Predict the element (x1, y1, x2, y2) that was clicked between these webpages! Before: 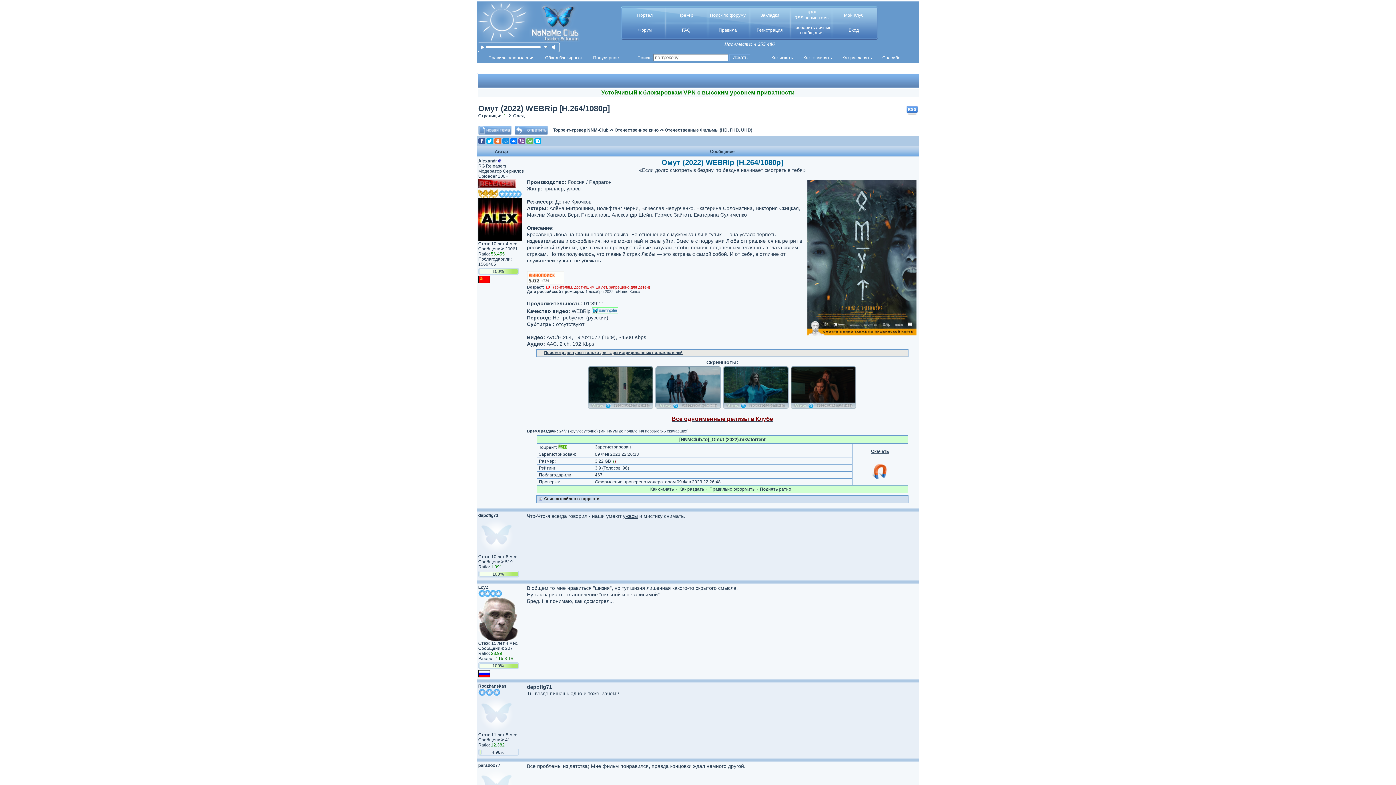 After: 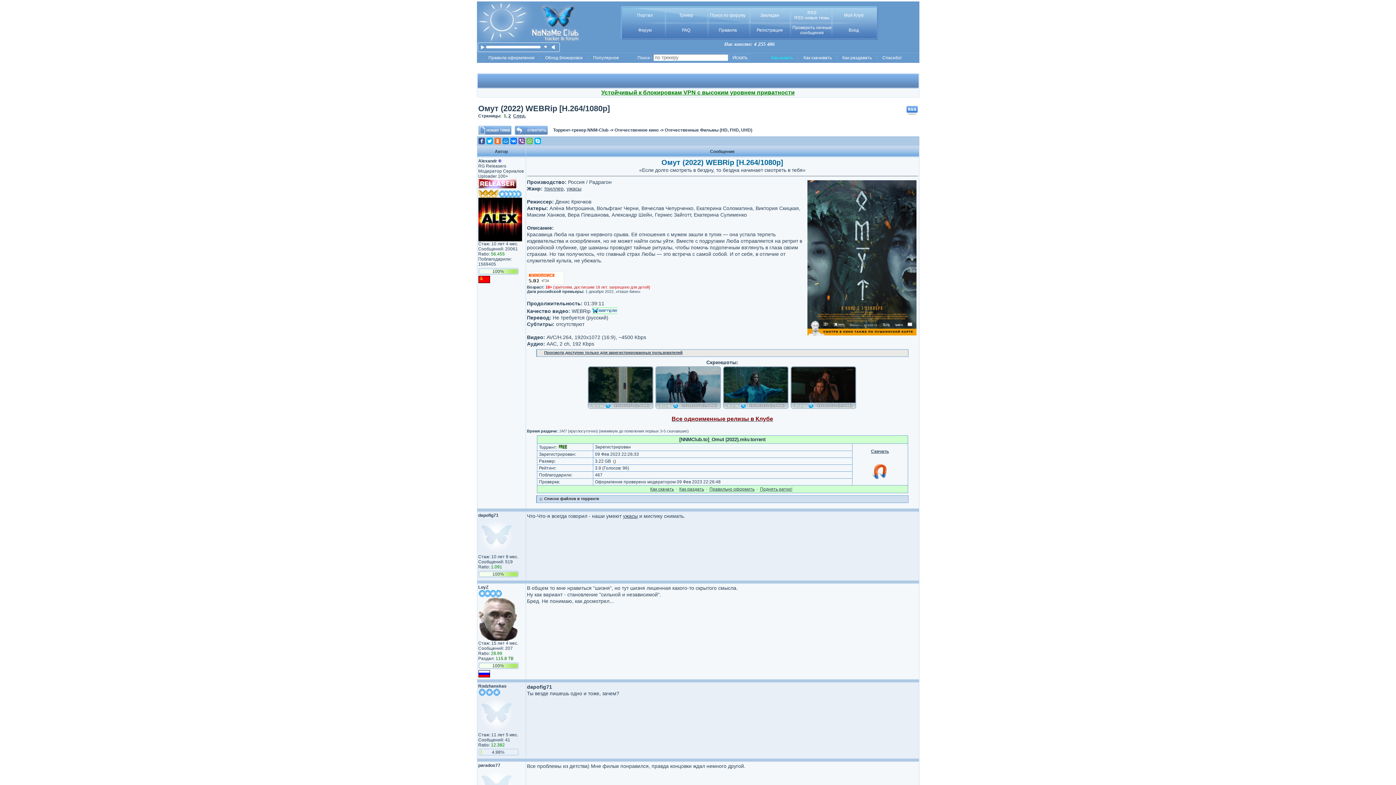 Action: label: Как искать bbox: (766, 55, 798, 60)